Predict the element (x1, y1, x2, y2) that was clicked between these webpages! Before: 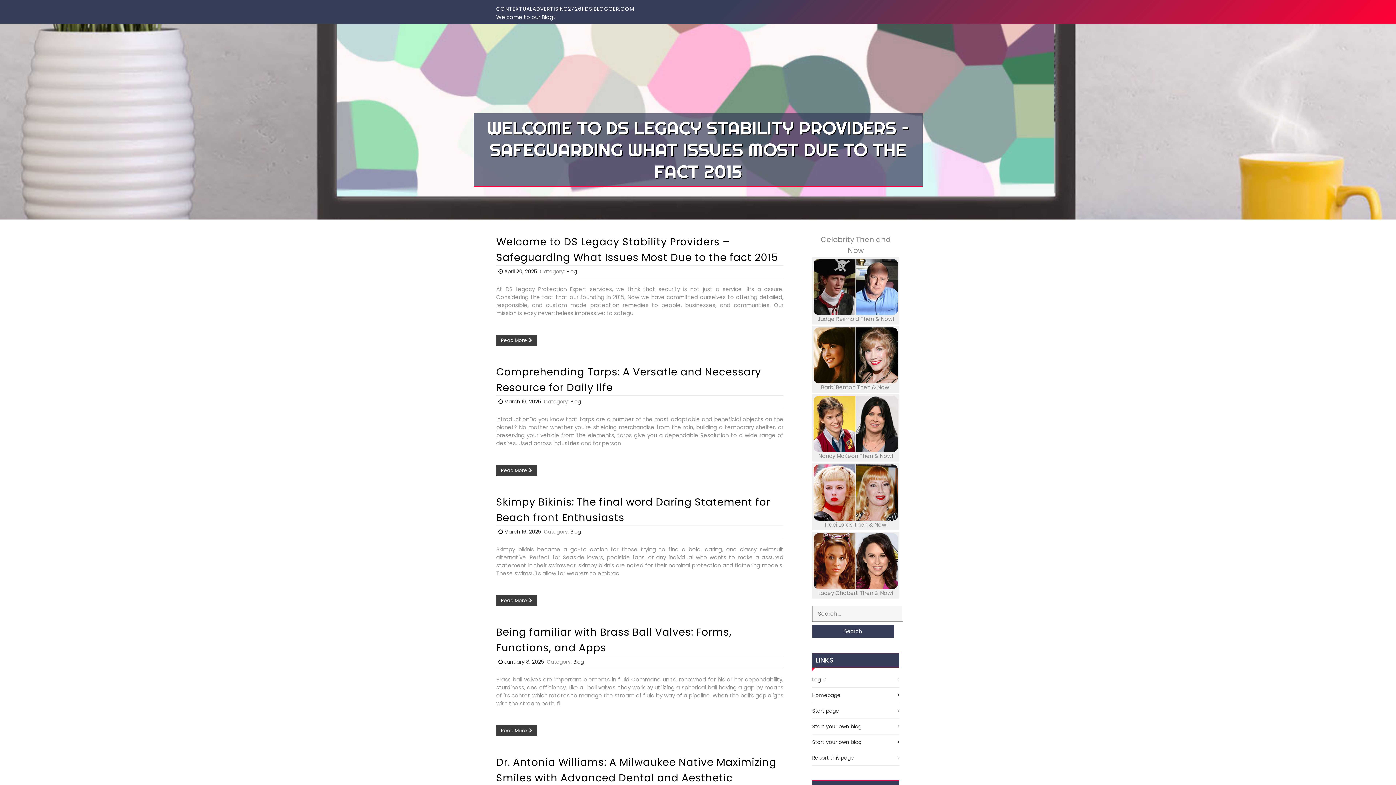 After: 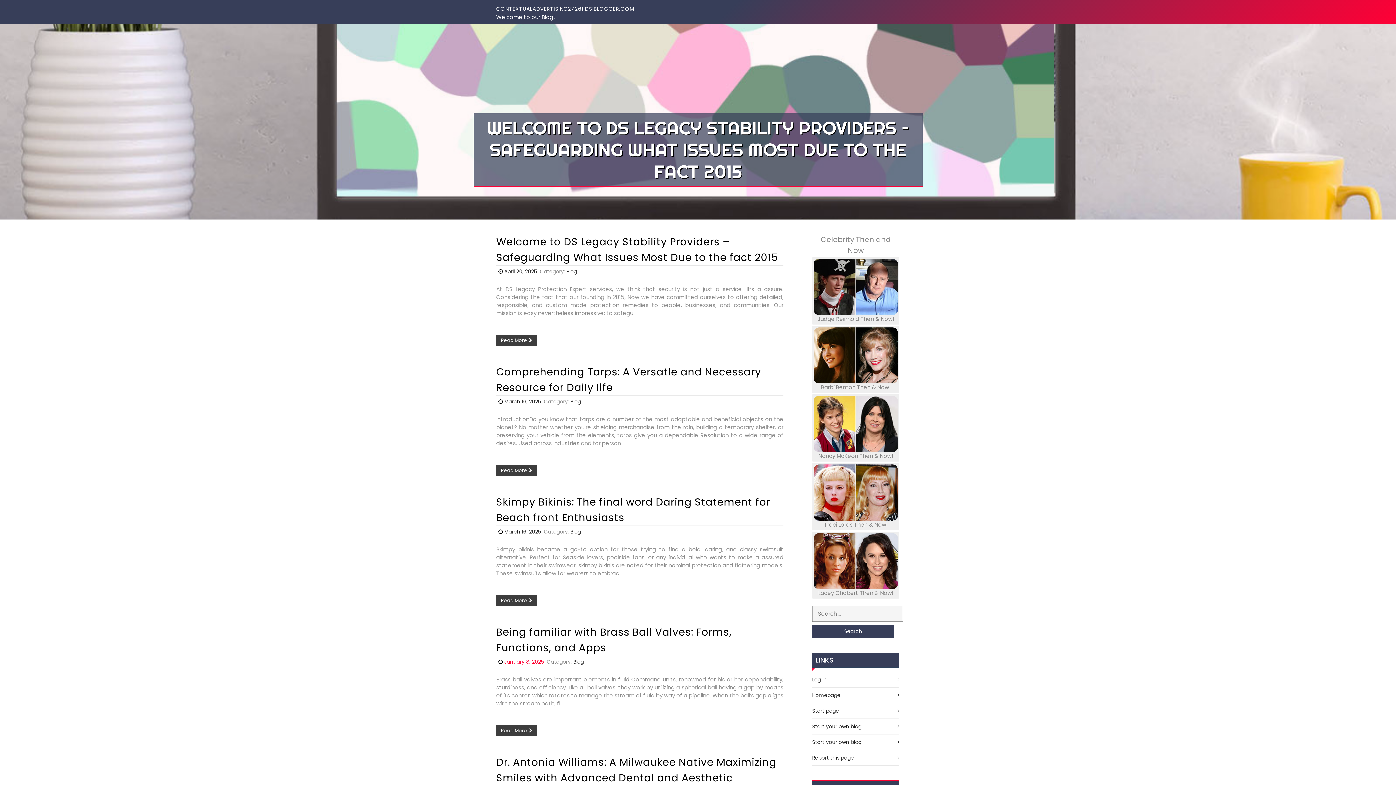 Action: label: January 8, 2025 bbox: (504, 658, 544, 665)